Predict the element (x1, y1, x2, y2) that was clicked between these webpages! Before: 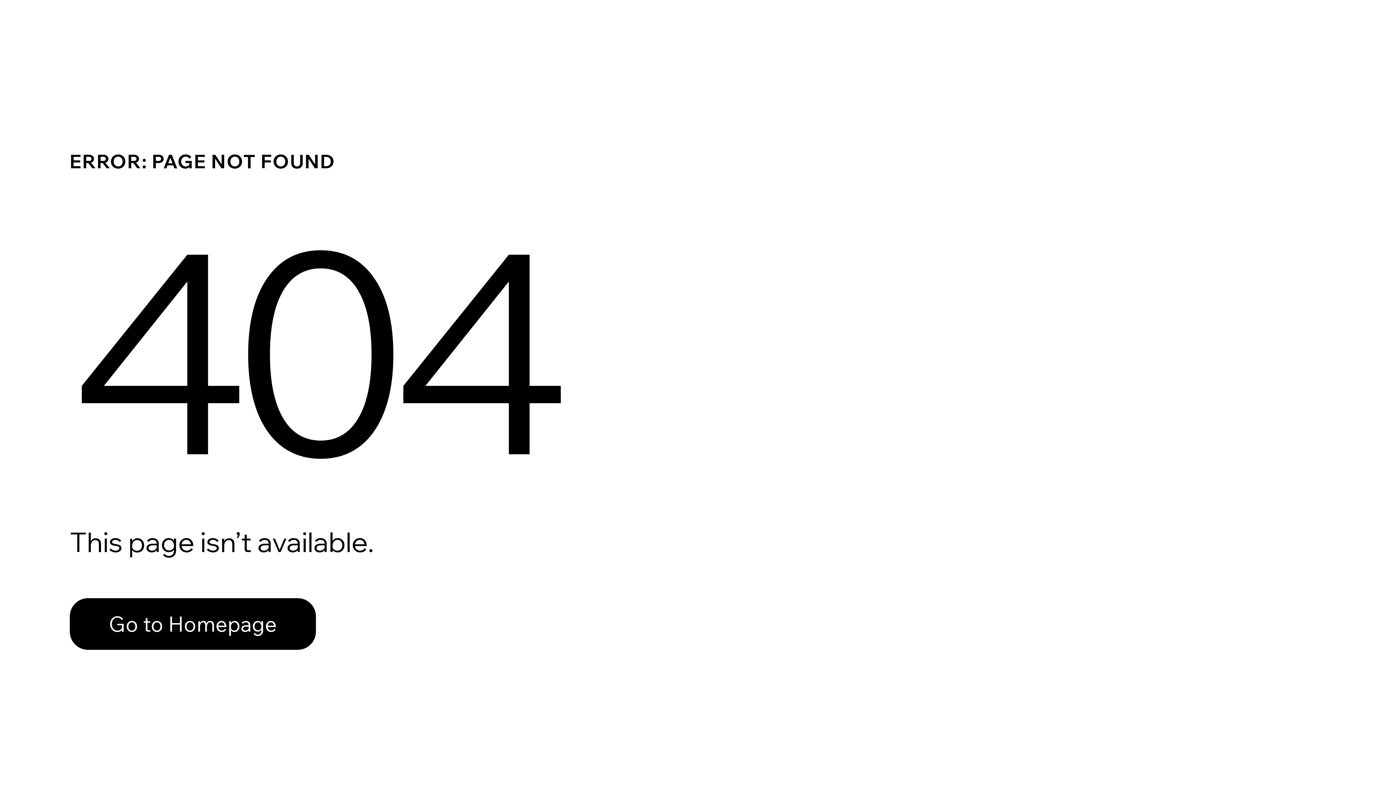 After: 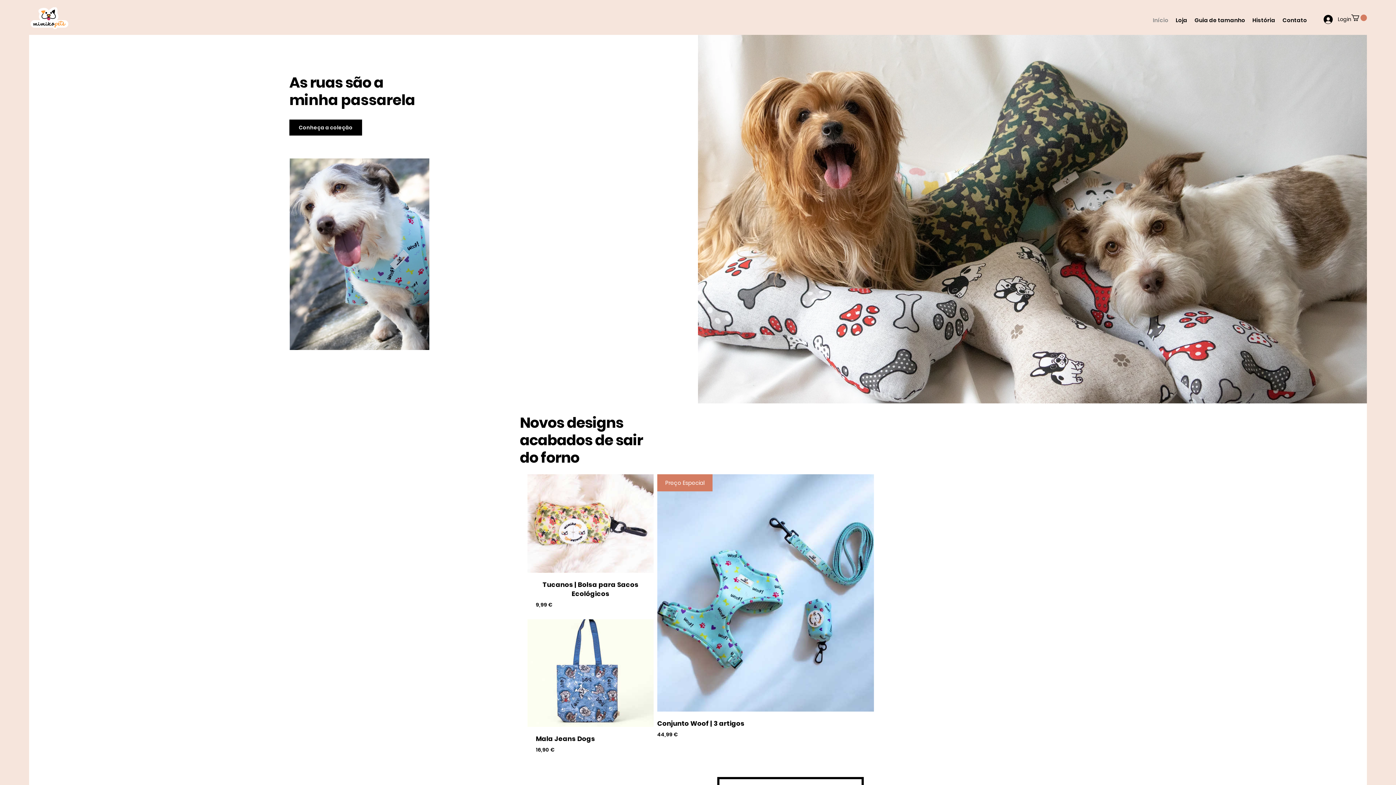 Action: bbox: (69, 598, 316, 650) label: Go to Homepage